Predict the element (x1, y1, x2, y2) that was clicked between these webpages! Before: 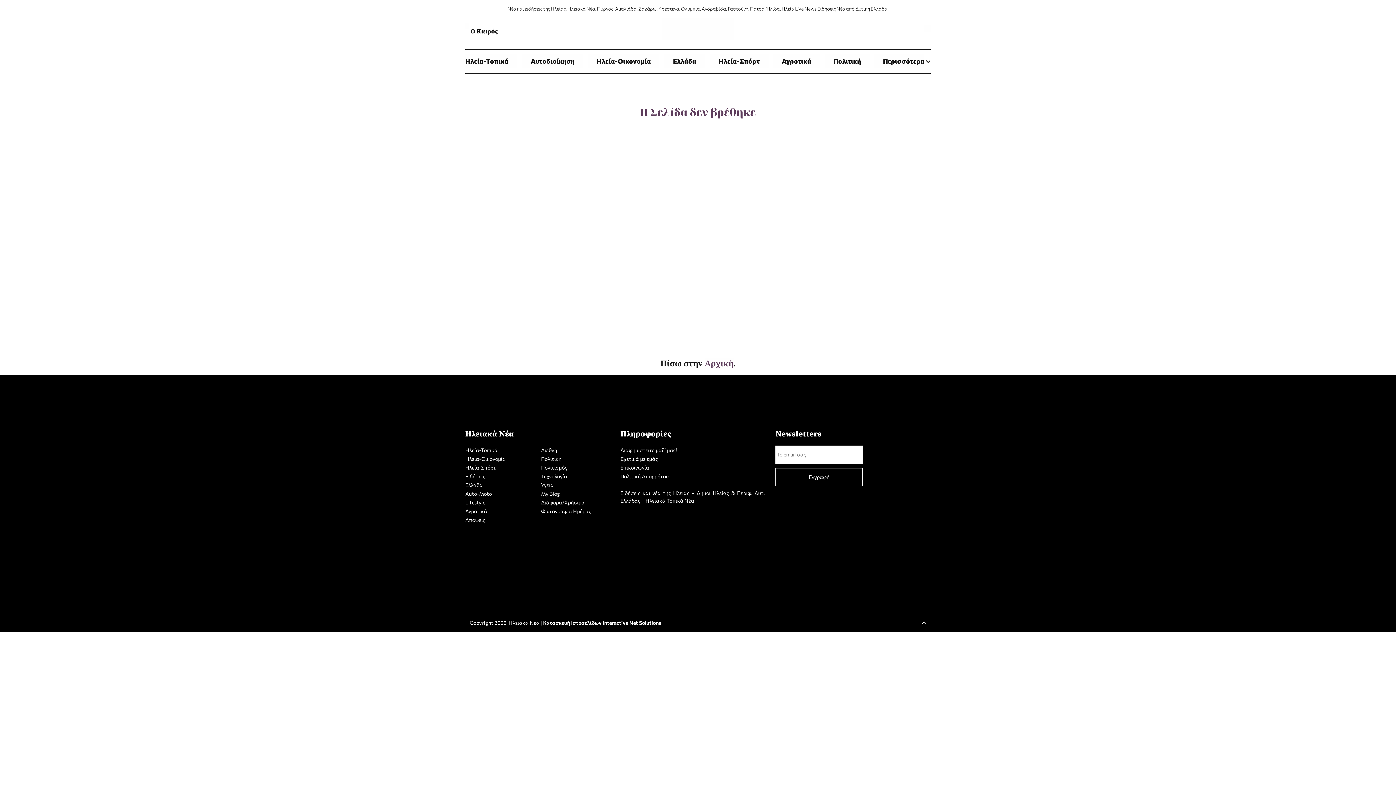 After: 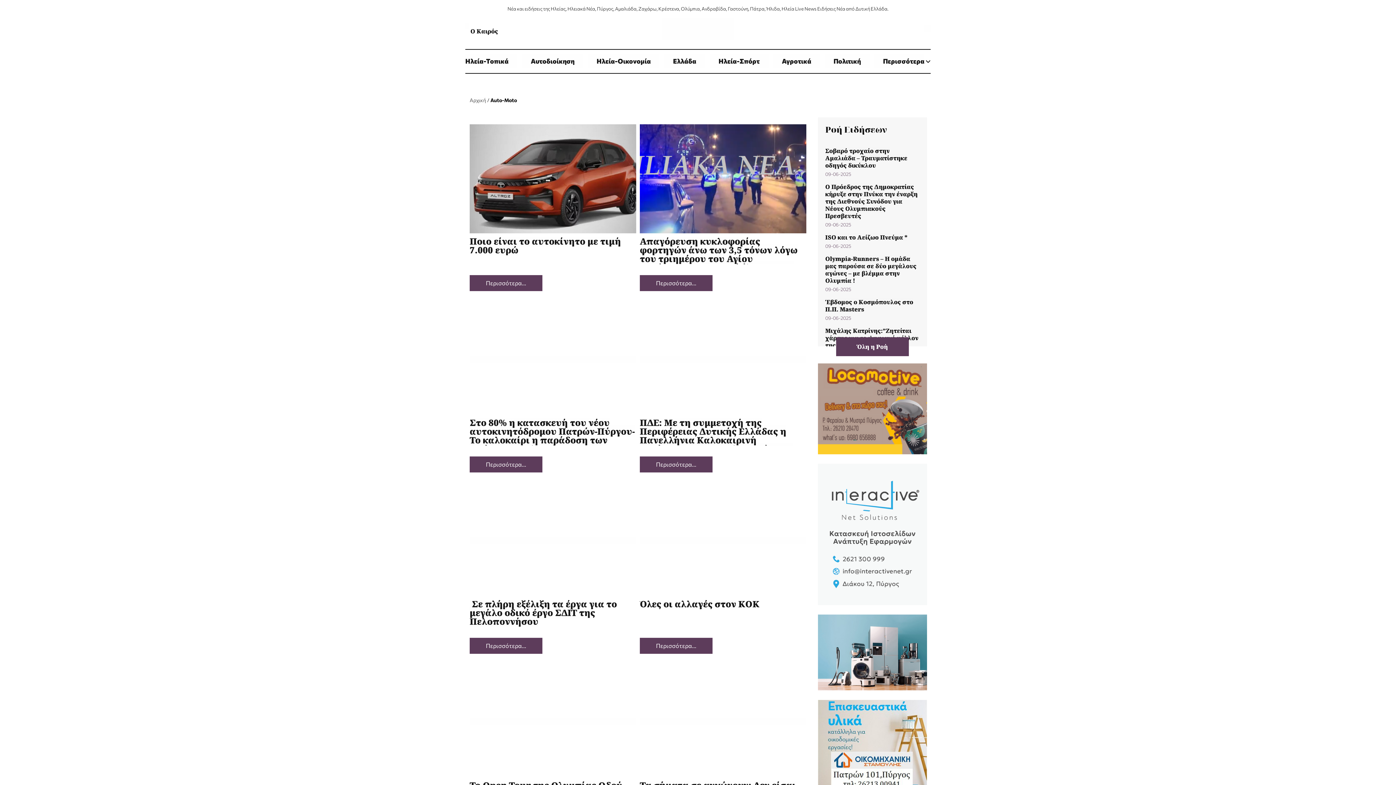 Action: bbox: (465, 490, 492, 497) label: Auto-Moto